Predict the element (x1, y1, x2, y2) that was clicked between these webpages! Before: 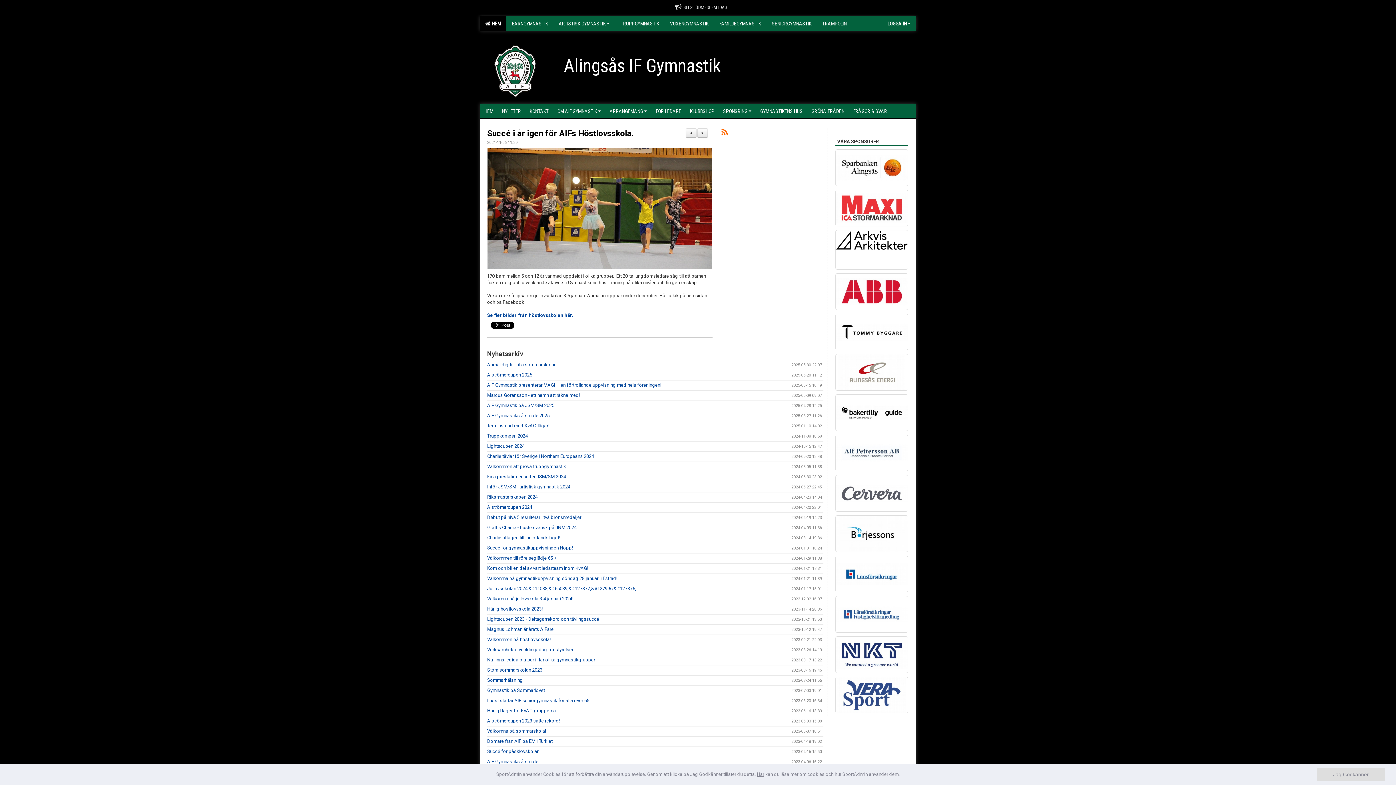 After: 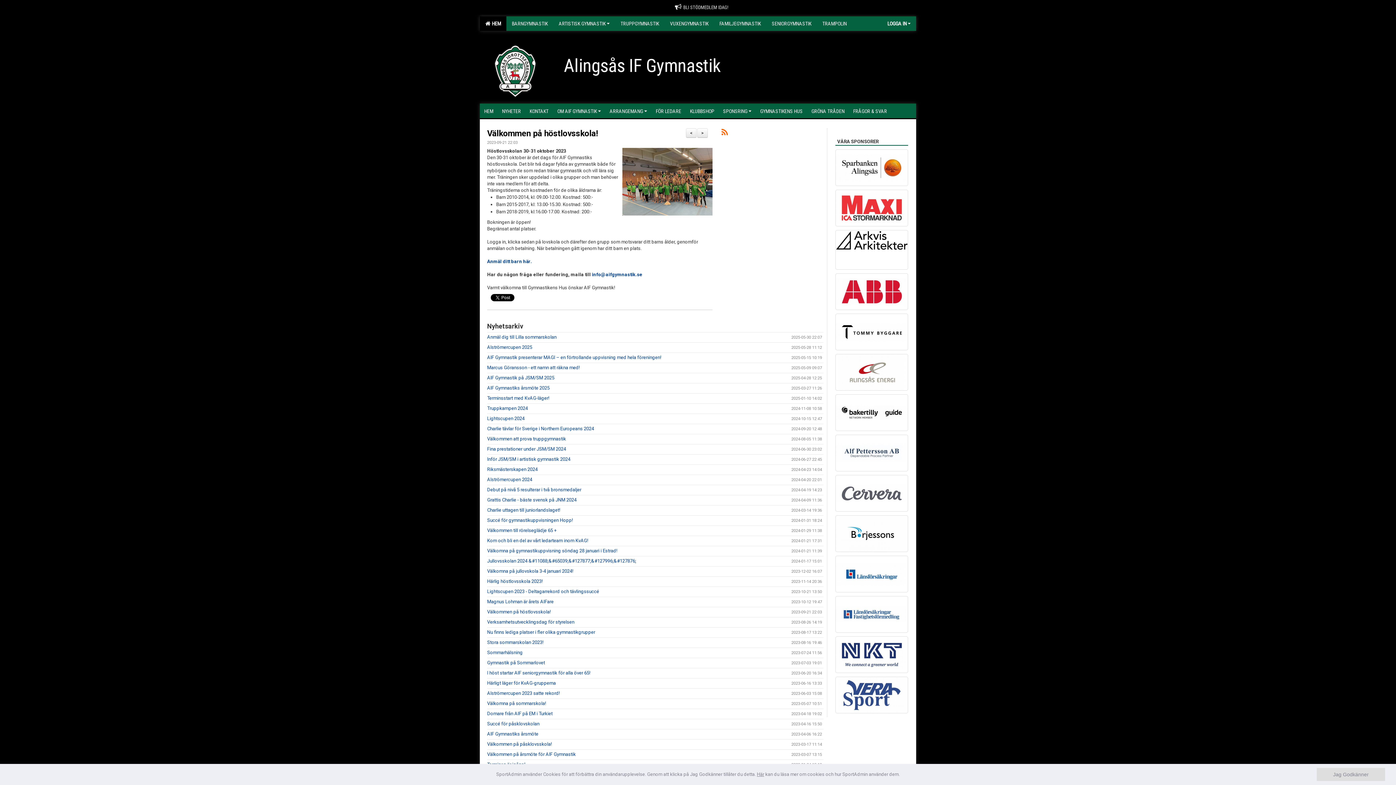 Action: label: Välkommen på höstlovsskola! bbox: (487, 637, 550, 642)